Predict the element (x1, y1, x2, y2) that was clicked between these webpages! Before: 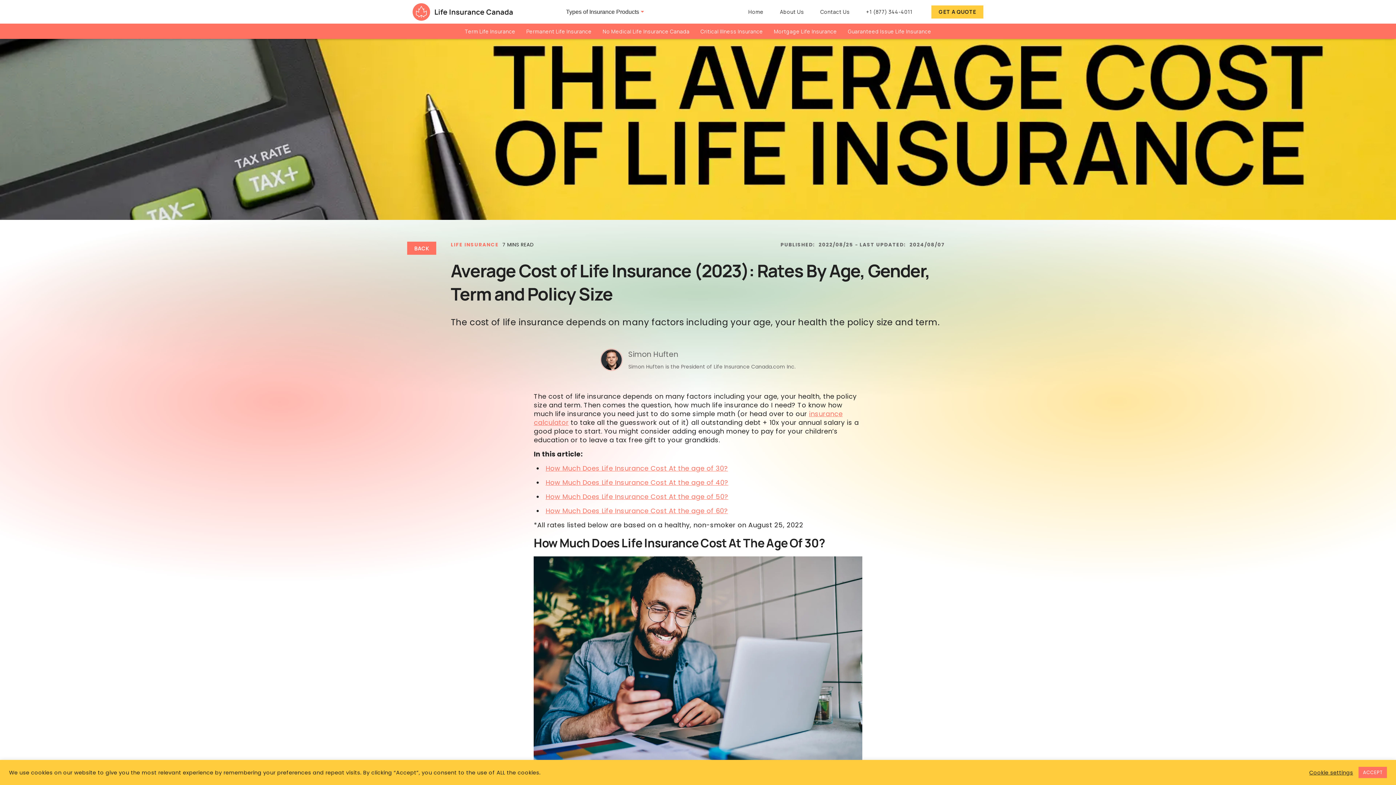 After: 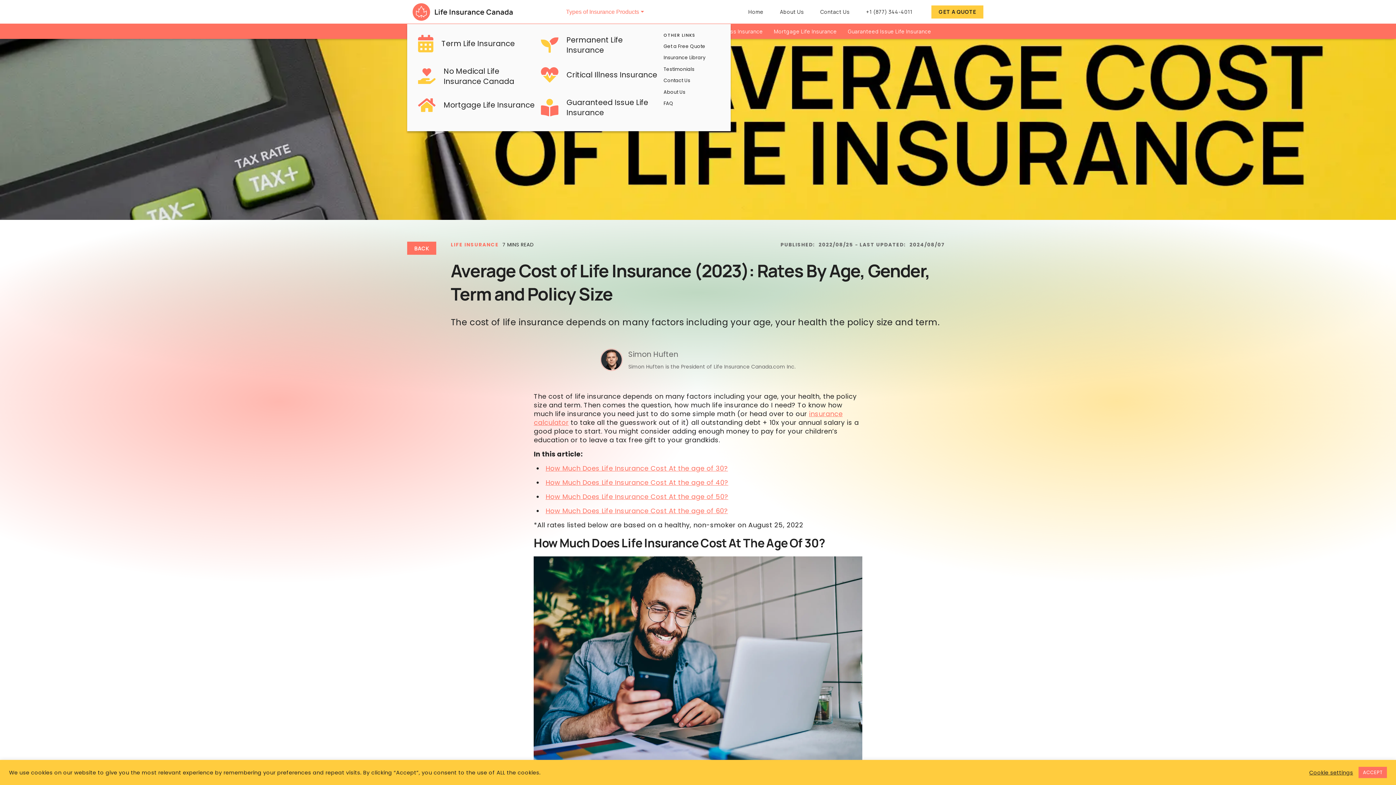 Action: label: Types of Insurance Products bbox: (564, 8, 646, 15)